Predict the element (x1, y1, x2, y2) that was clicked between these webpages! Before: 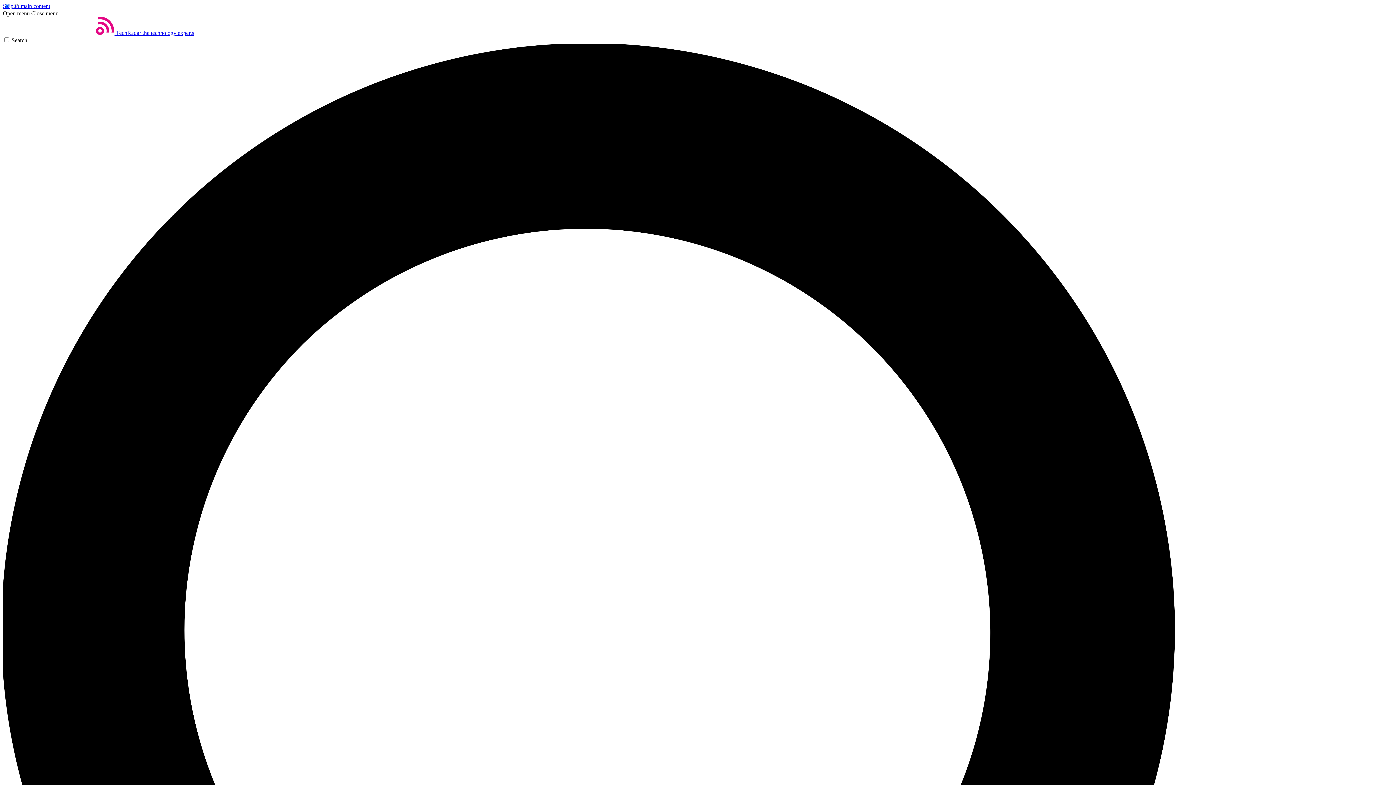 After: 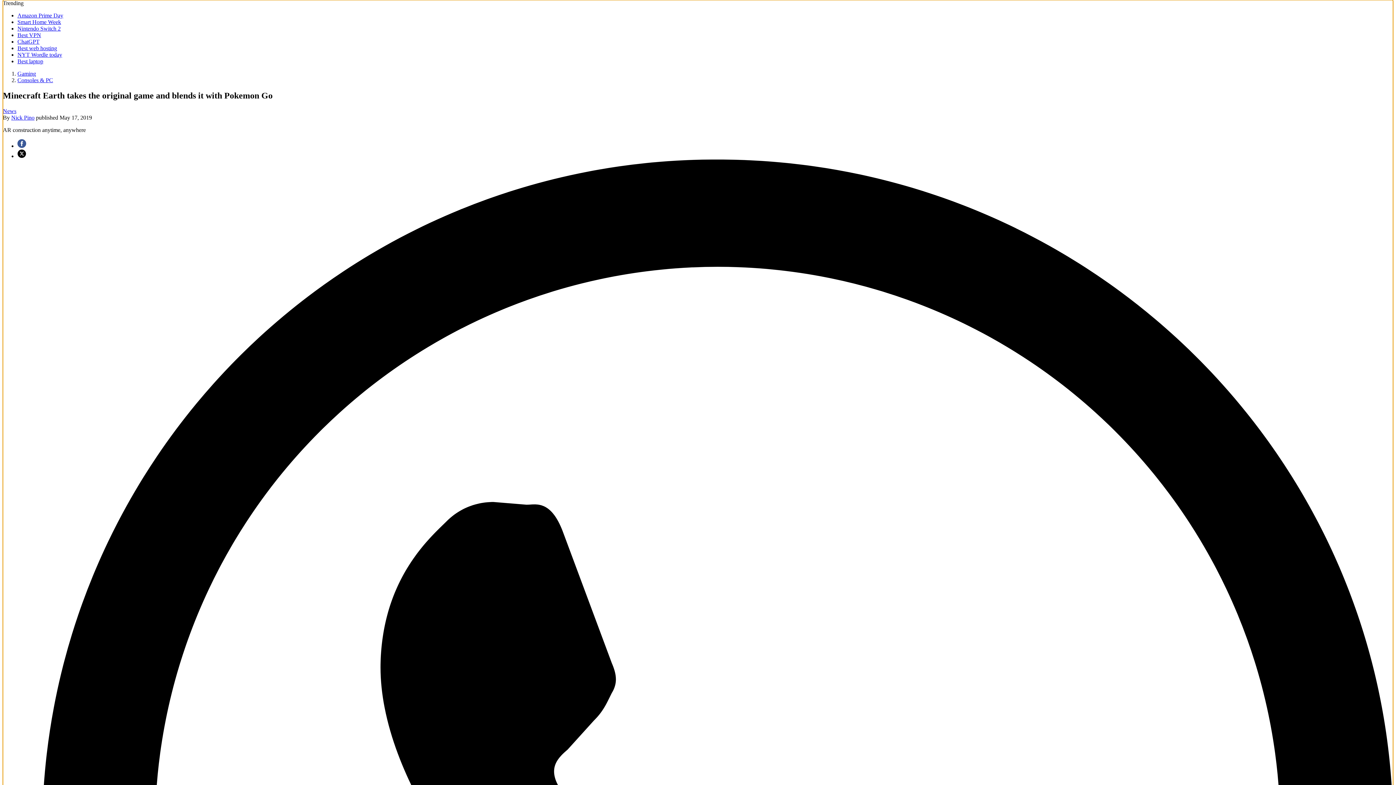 Action: bbox: (2, 2, 50, 9) label: Skip to main content